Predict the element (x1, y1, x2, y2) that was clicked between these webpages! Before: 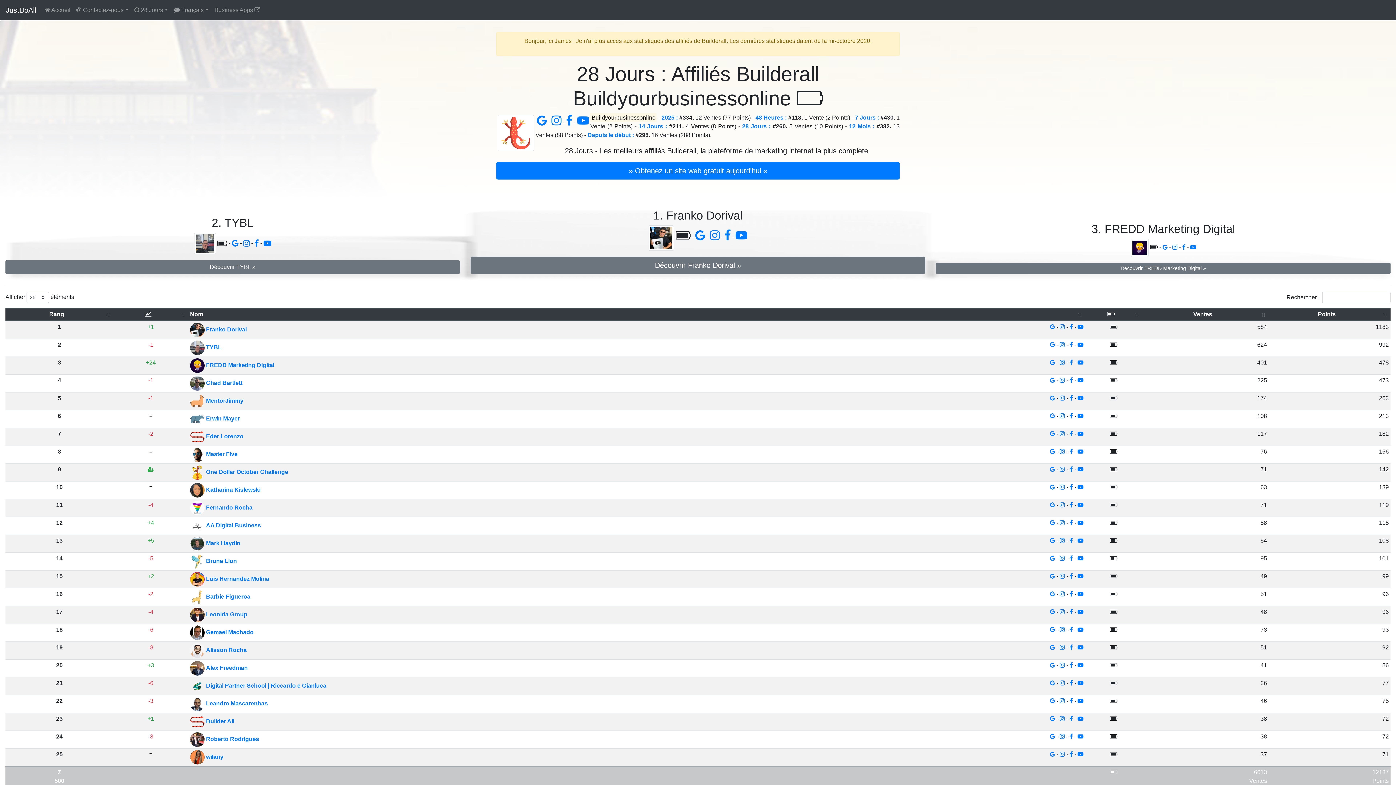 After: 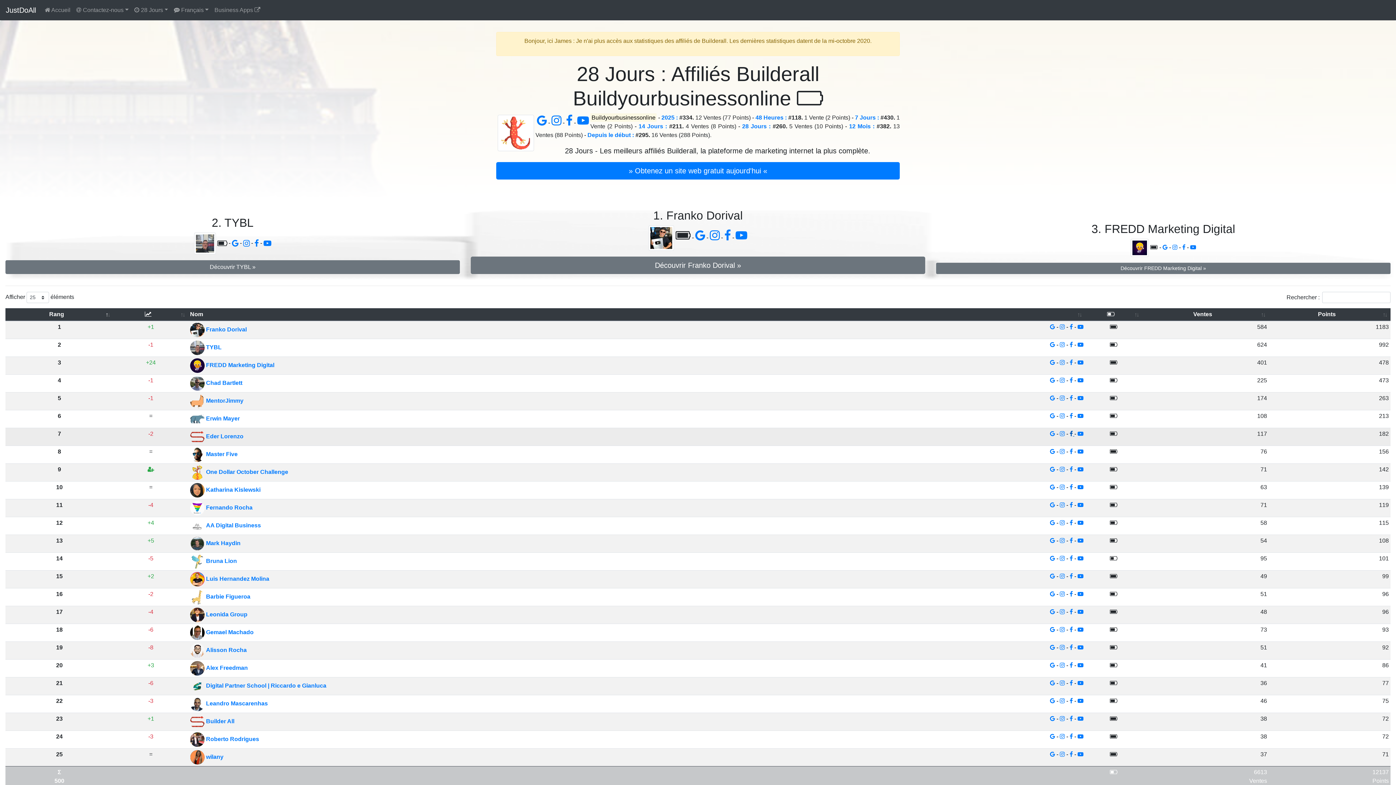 Action: bbox: (1069, 430, 1074, 437) label:  